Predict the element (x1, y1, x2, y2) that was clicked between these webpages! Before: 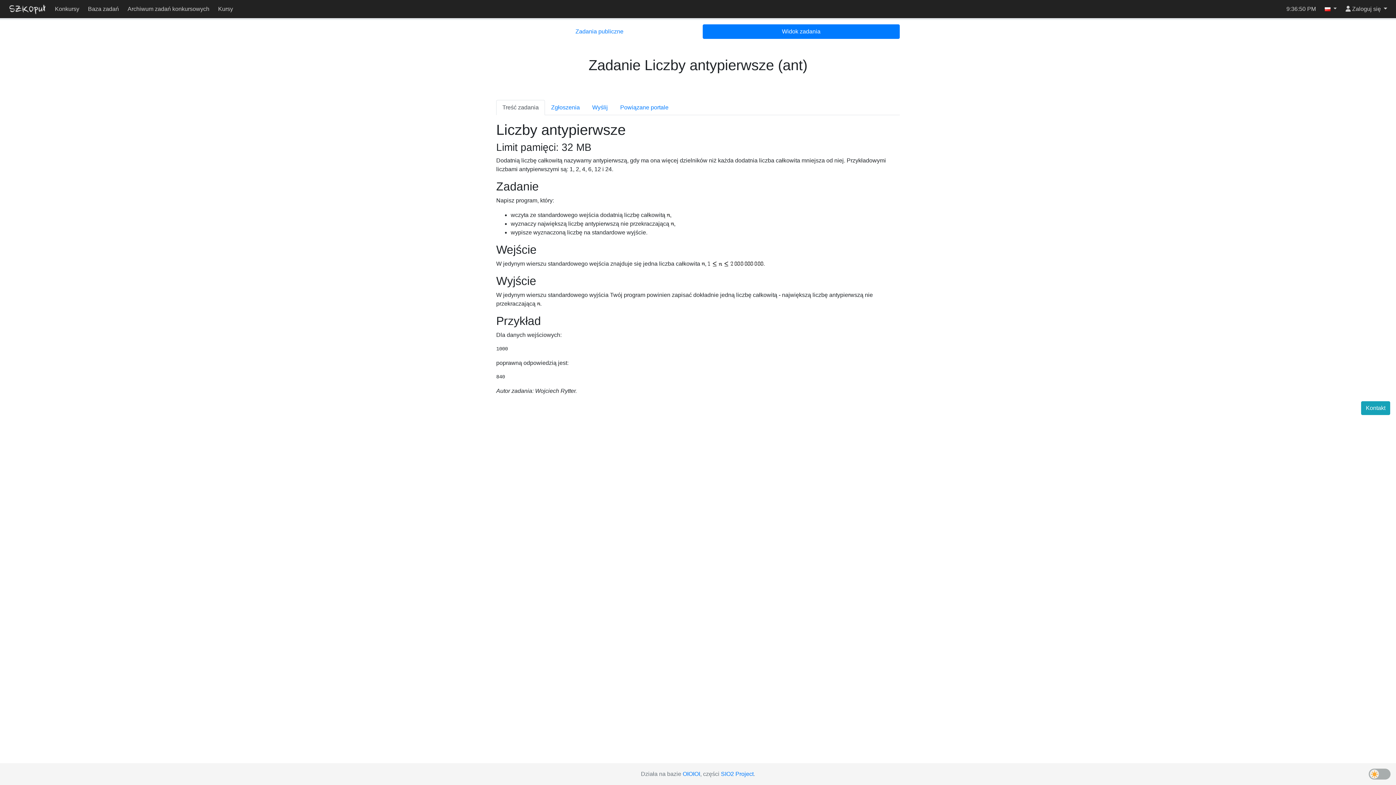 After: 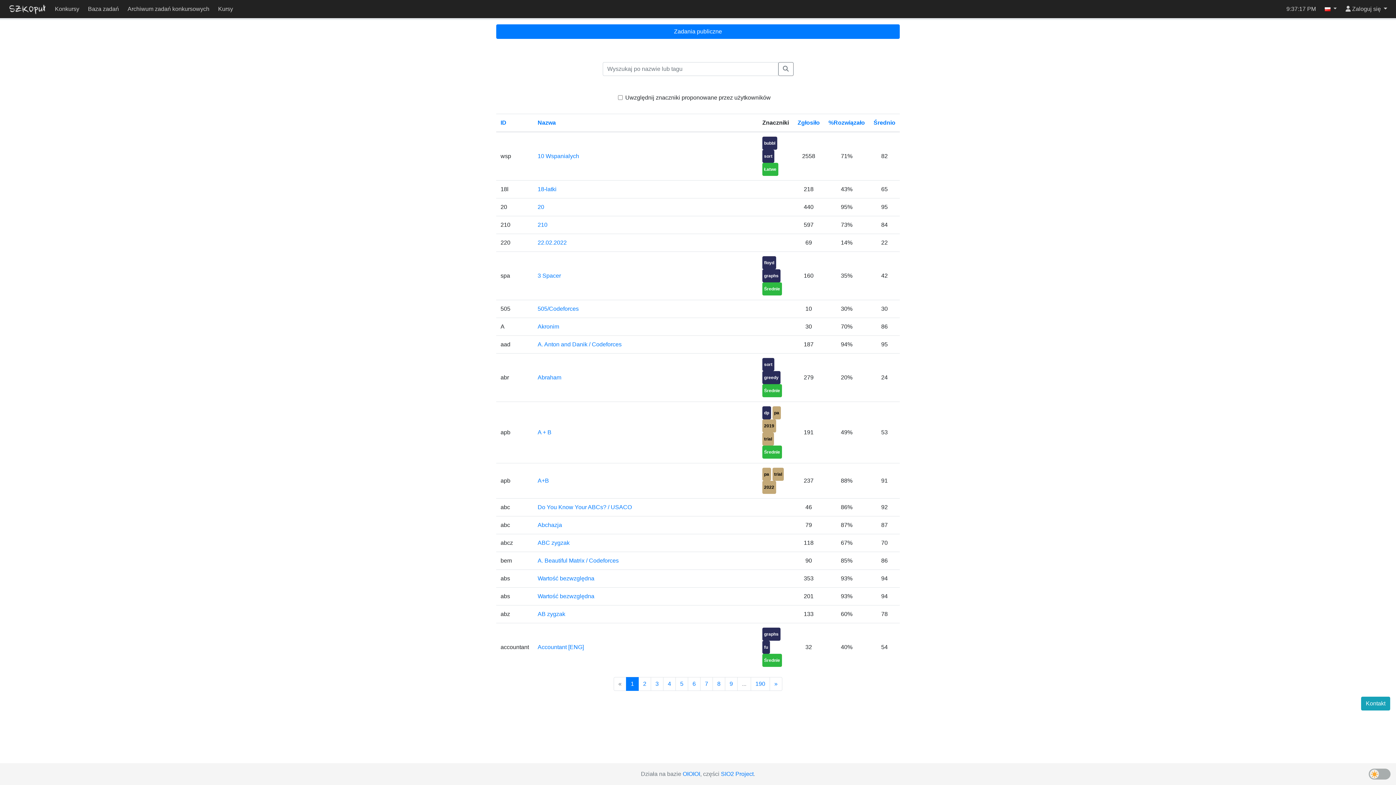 Action: label: Zadania publiczne bbox: (496, 24, 702, 38)